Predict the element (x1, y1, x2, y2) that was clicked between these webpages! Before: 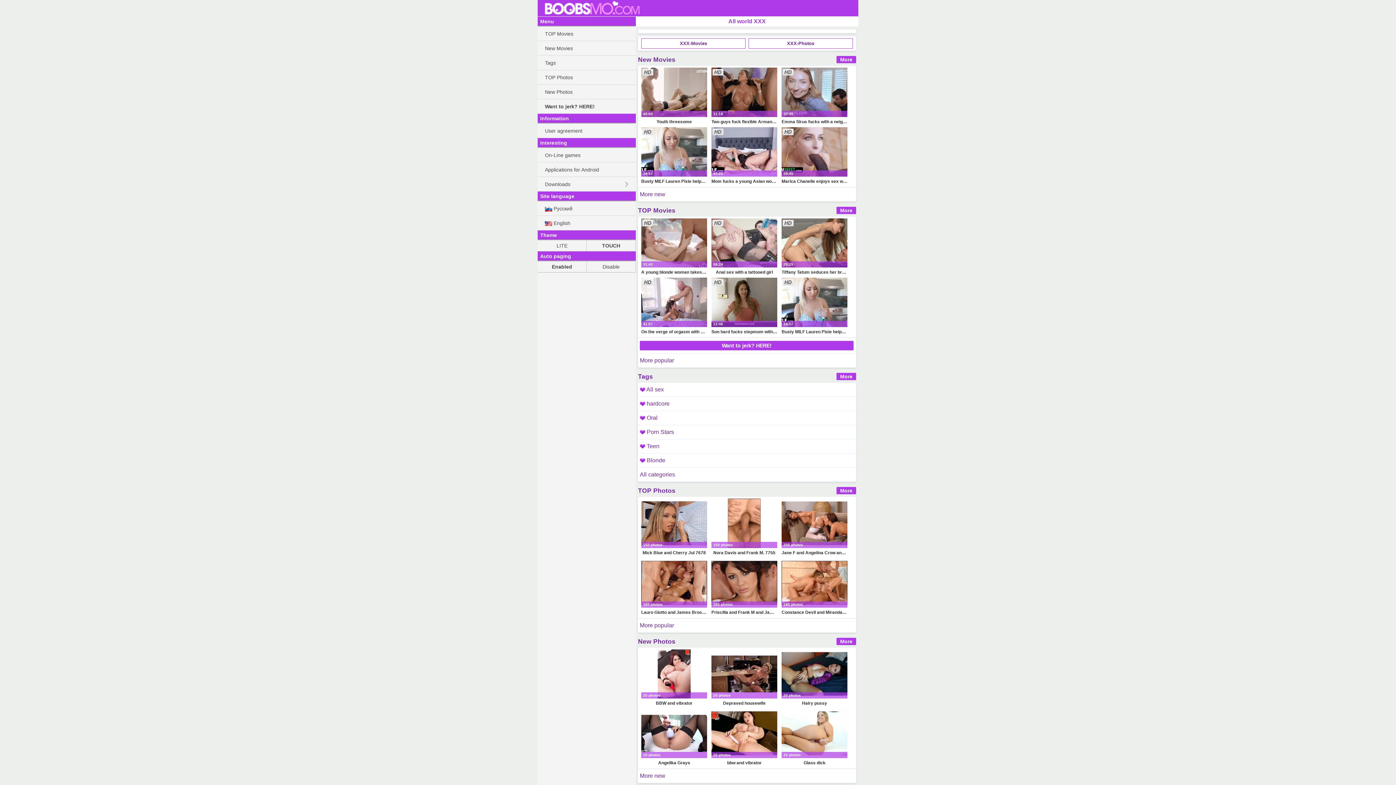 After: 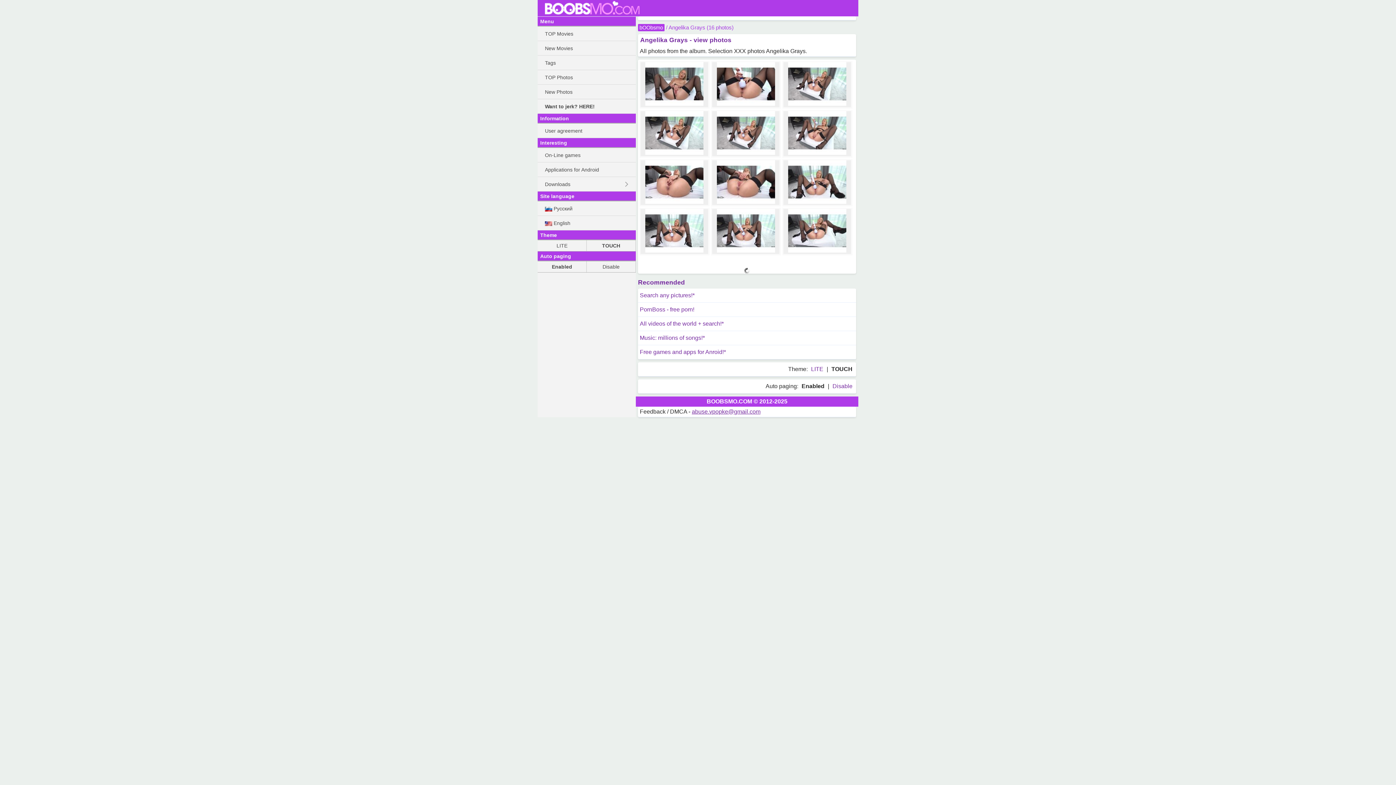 Action: bbox: (641, 709, 707, 765) label: 16 photos
Angelika Grays